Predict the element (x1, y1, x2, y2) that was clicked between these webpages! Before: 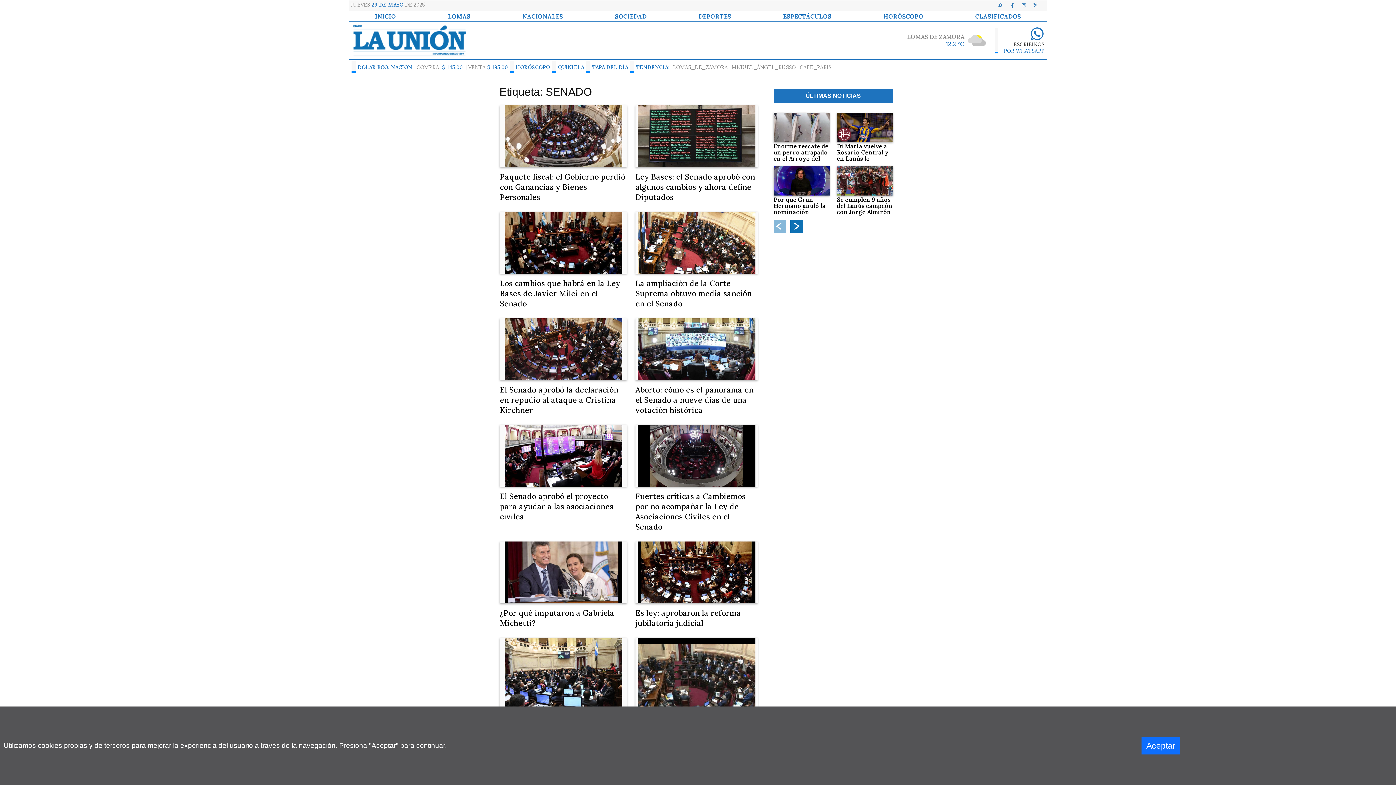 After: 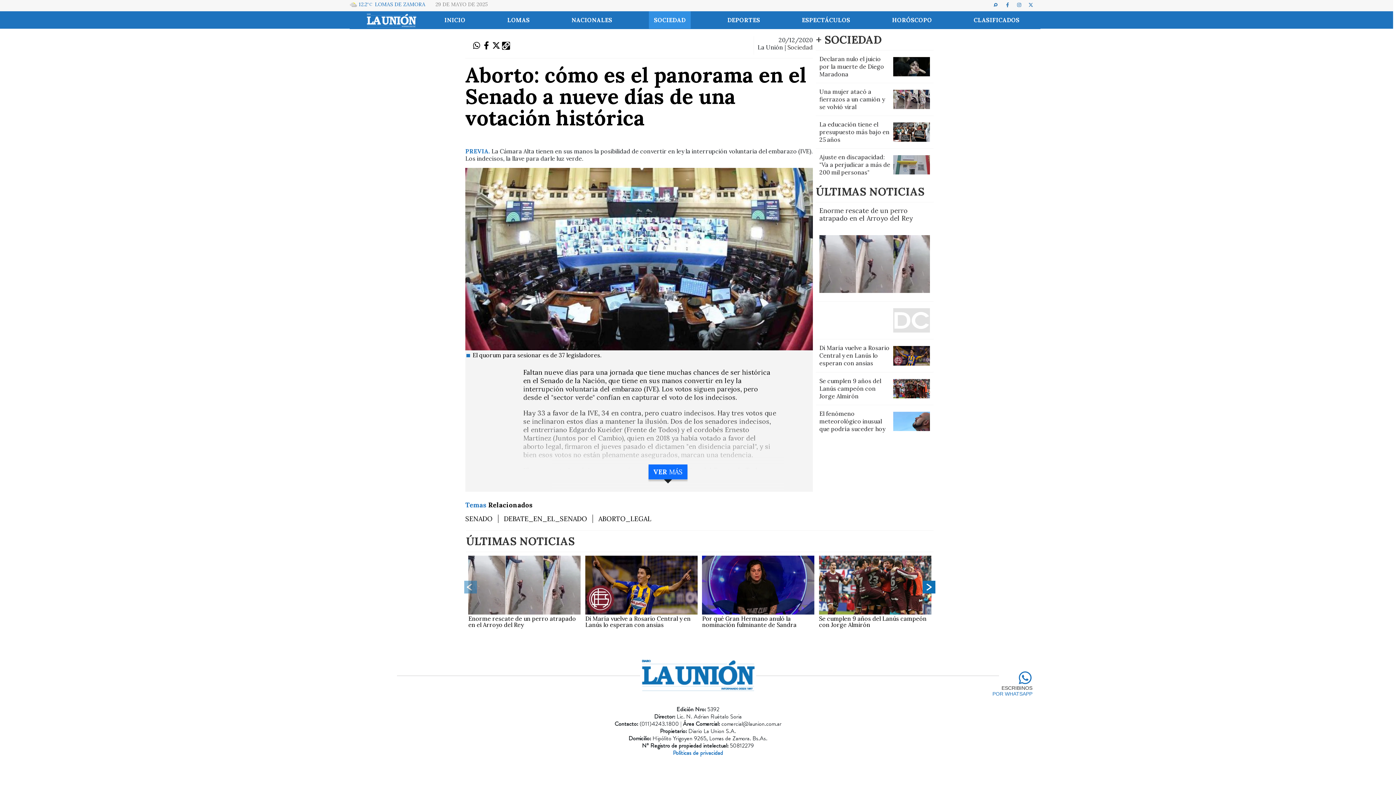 Action: bbox: (635, 318, 757, 380)